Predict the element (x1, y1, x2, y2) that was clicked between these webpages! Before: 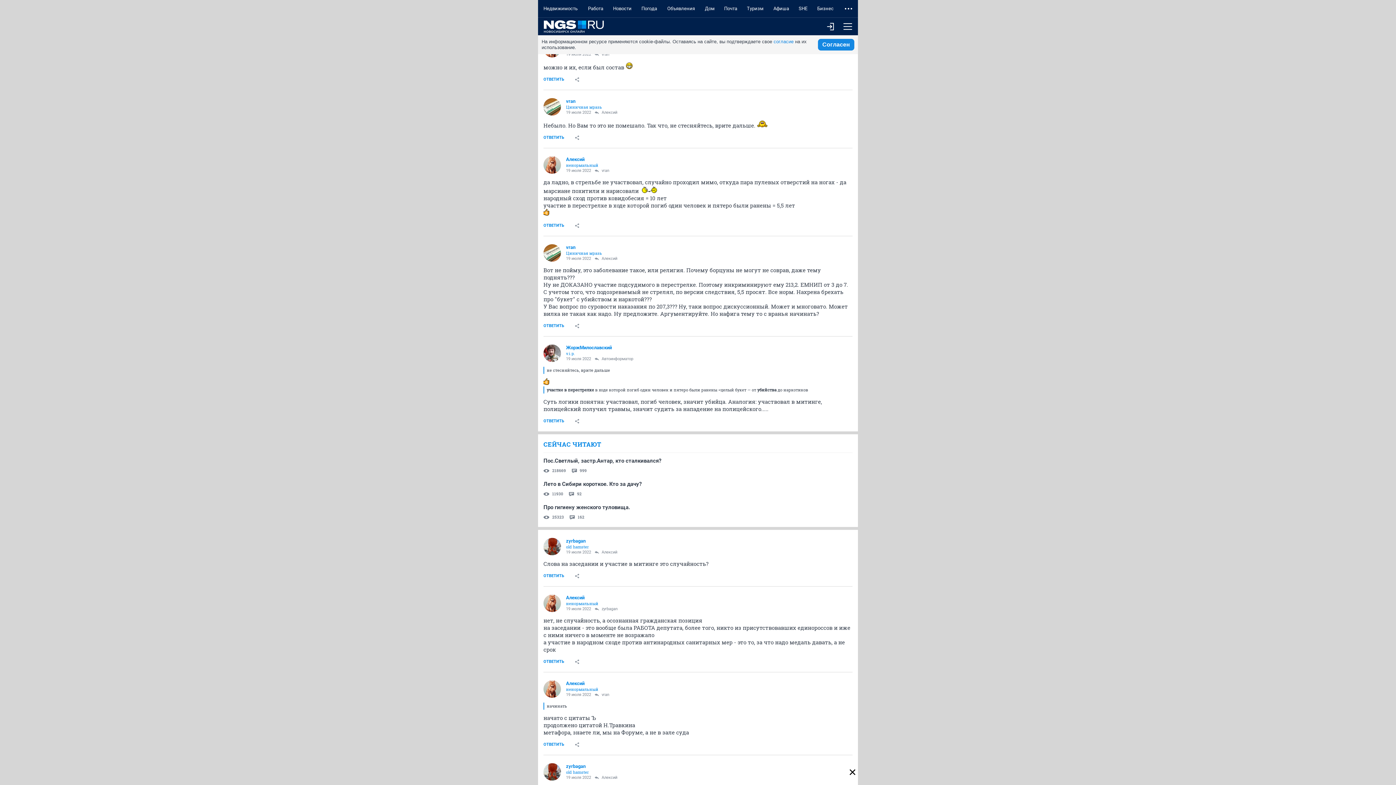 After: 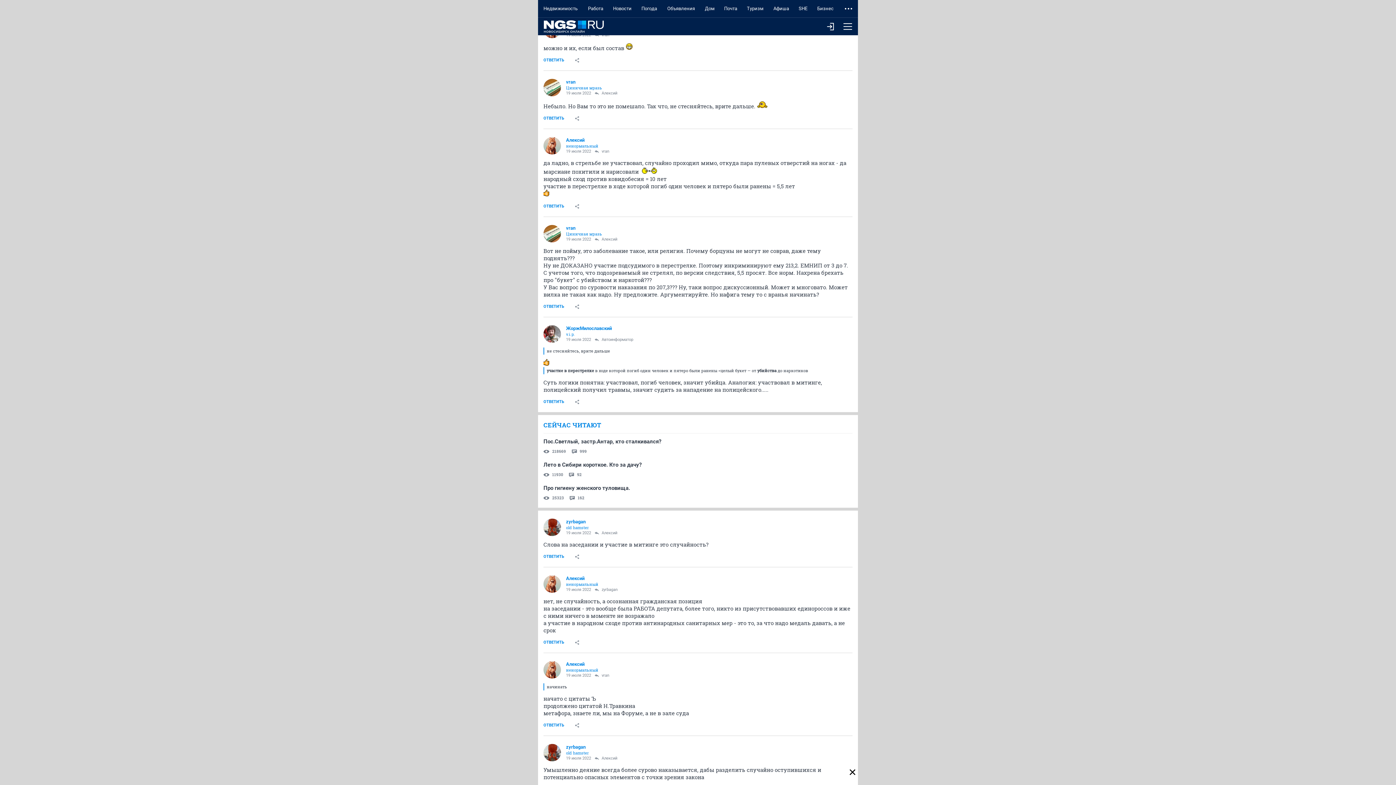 Action: label: Бизнес bbox: (812, 0, 838, 17)